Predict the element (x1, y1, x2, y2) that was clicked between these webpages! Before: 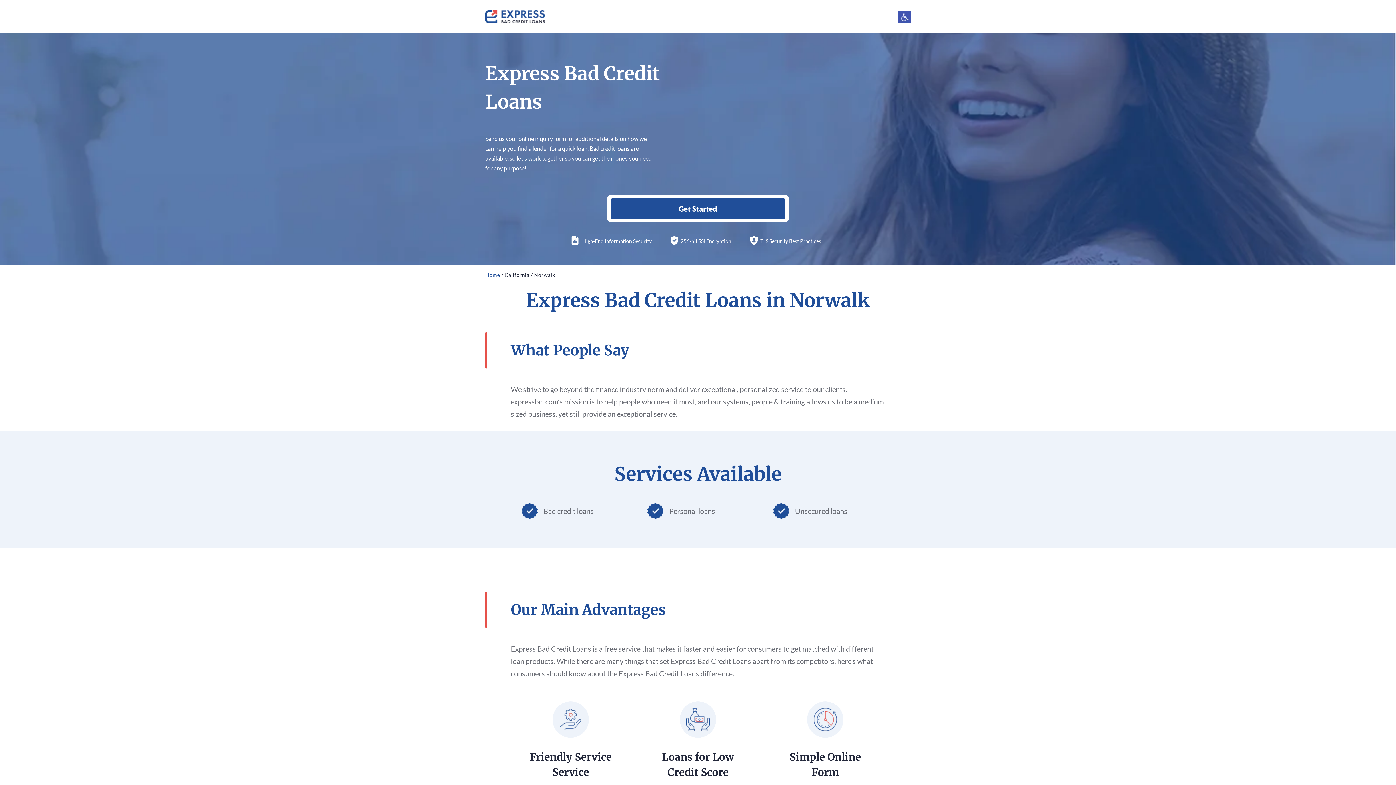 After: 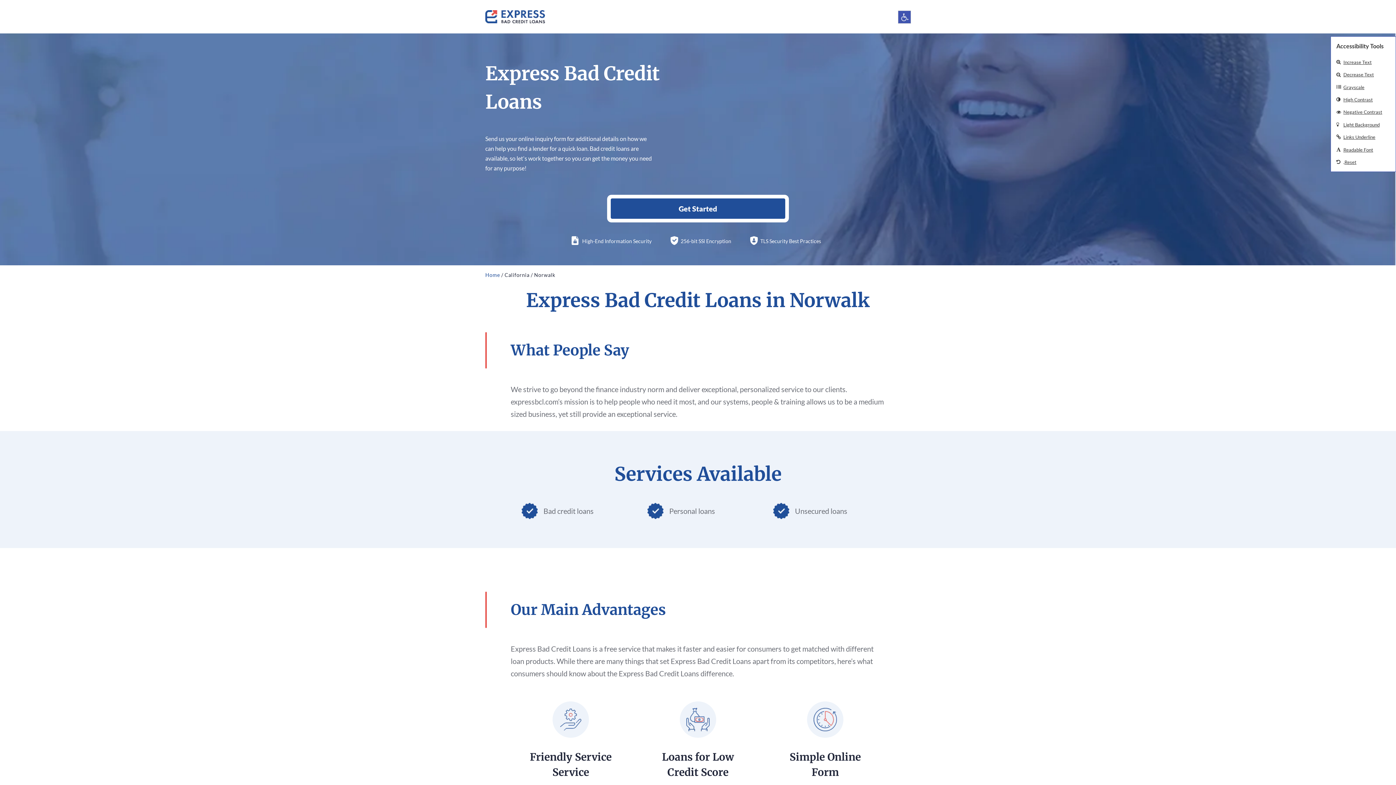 Action: bbox: (898, 10, 910, 23)